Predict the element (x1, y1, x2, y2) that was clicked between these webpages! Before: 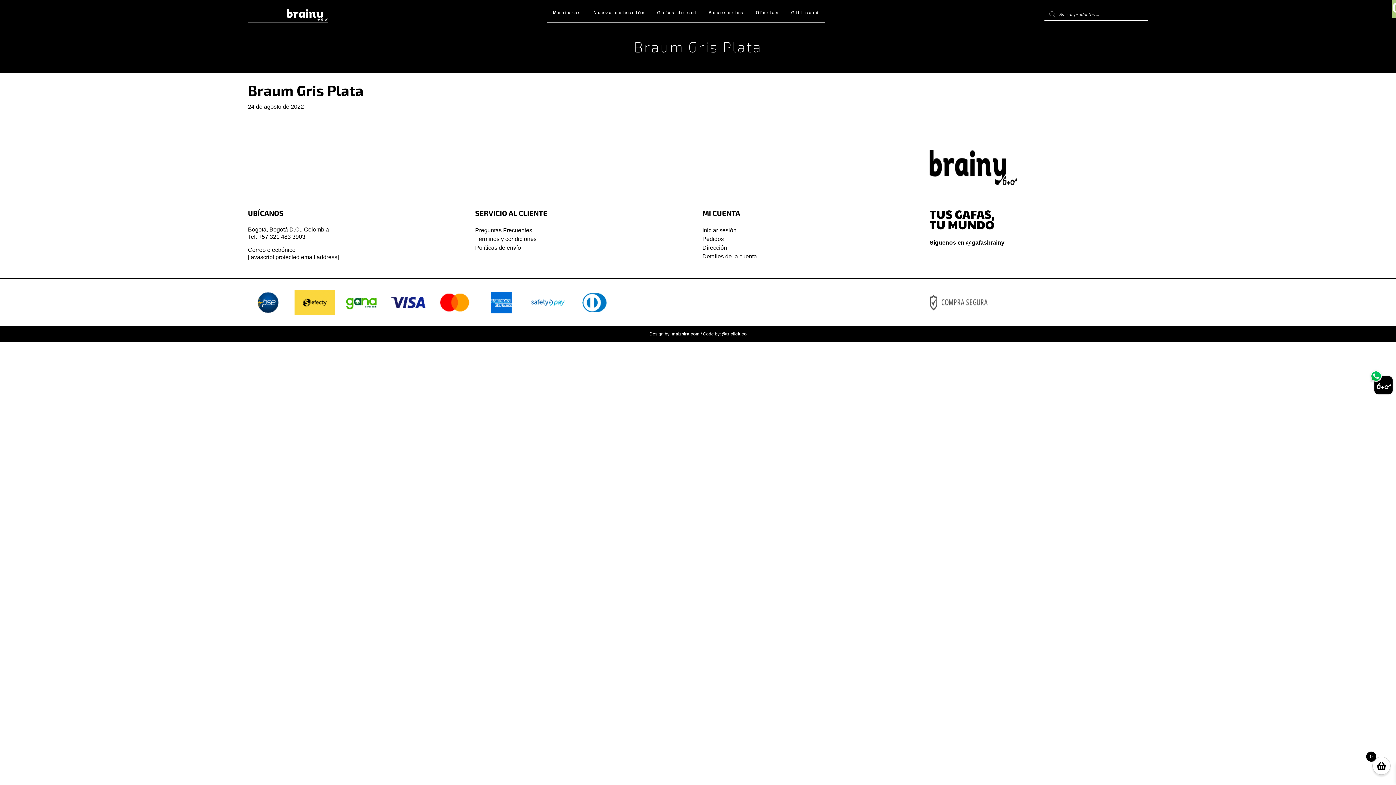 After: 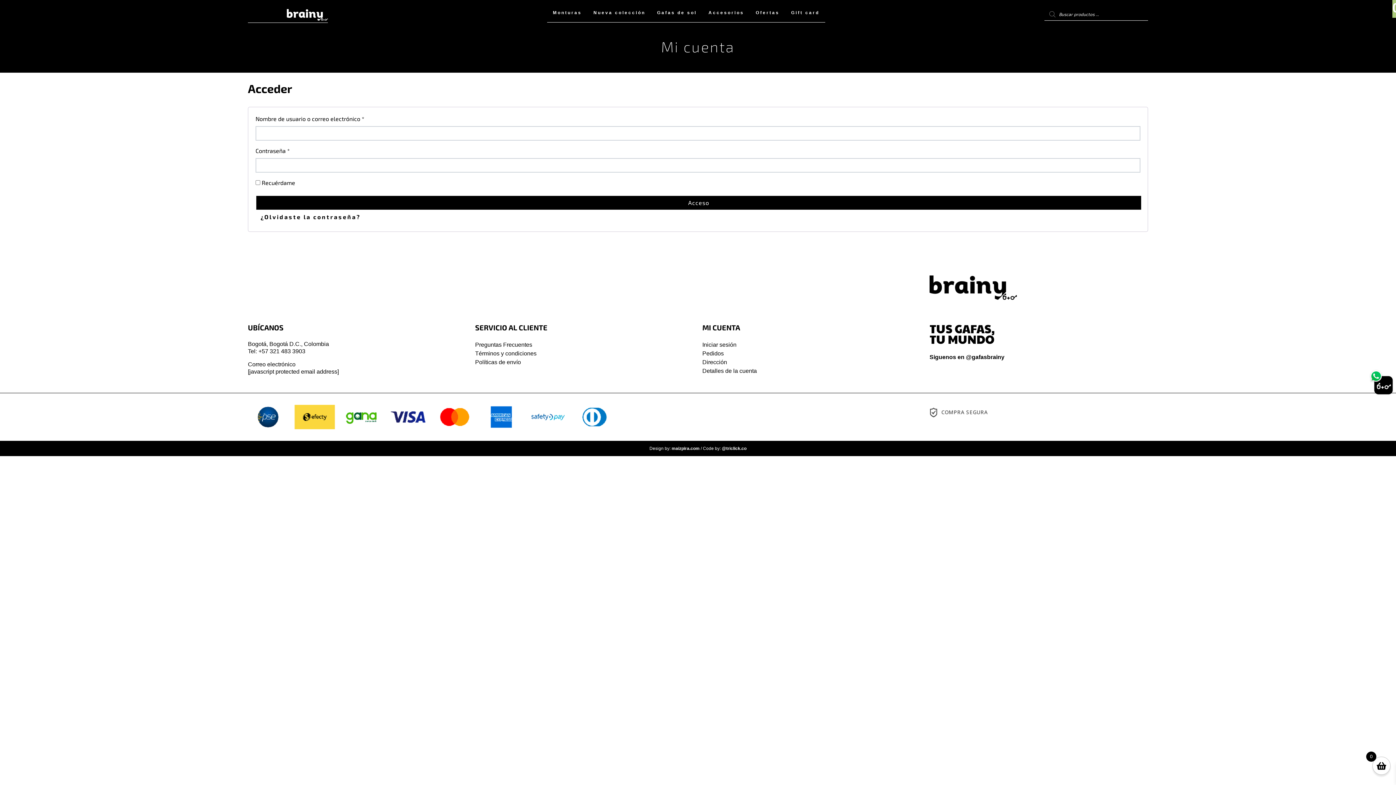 Action: label: Dirección bbox: (702, 244, 727, 250)